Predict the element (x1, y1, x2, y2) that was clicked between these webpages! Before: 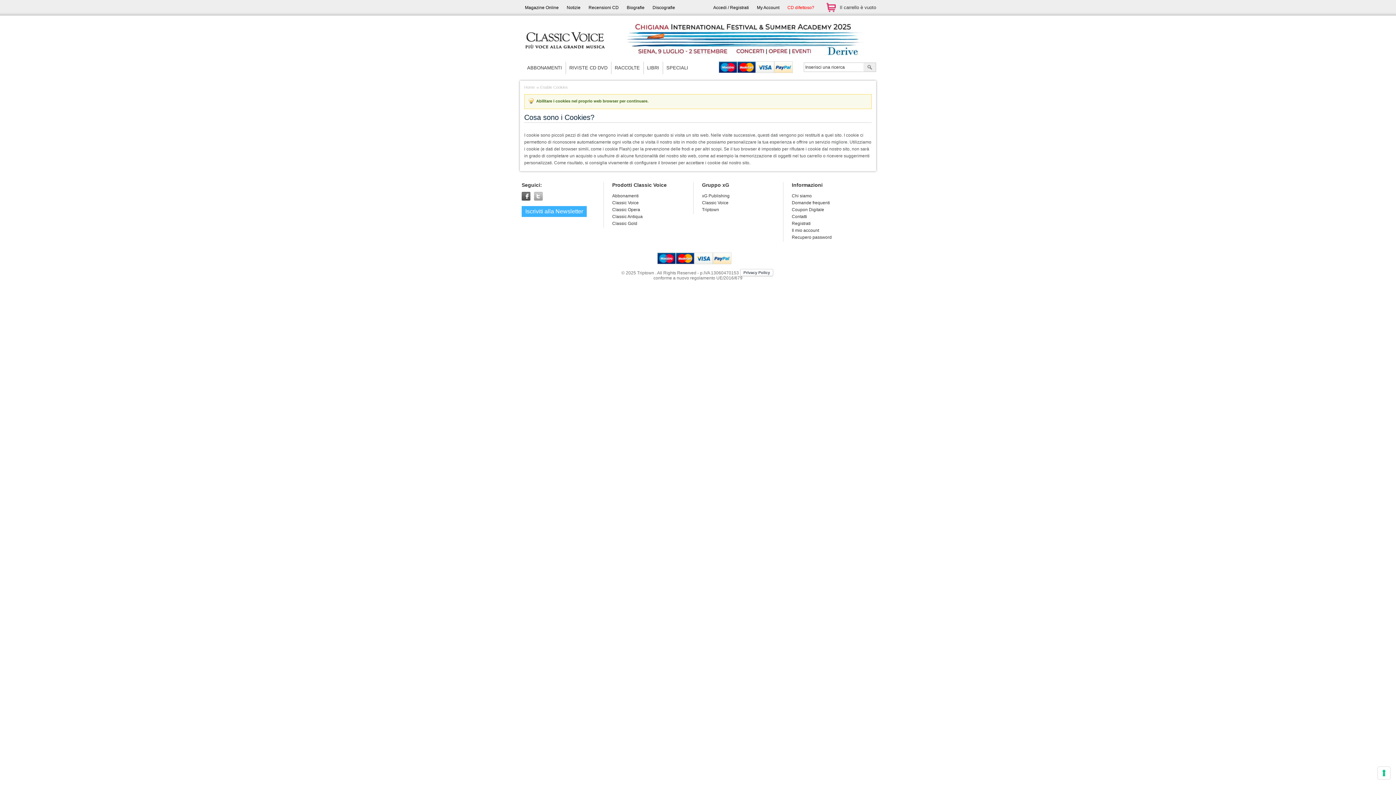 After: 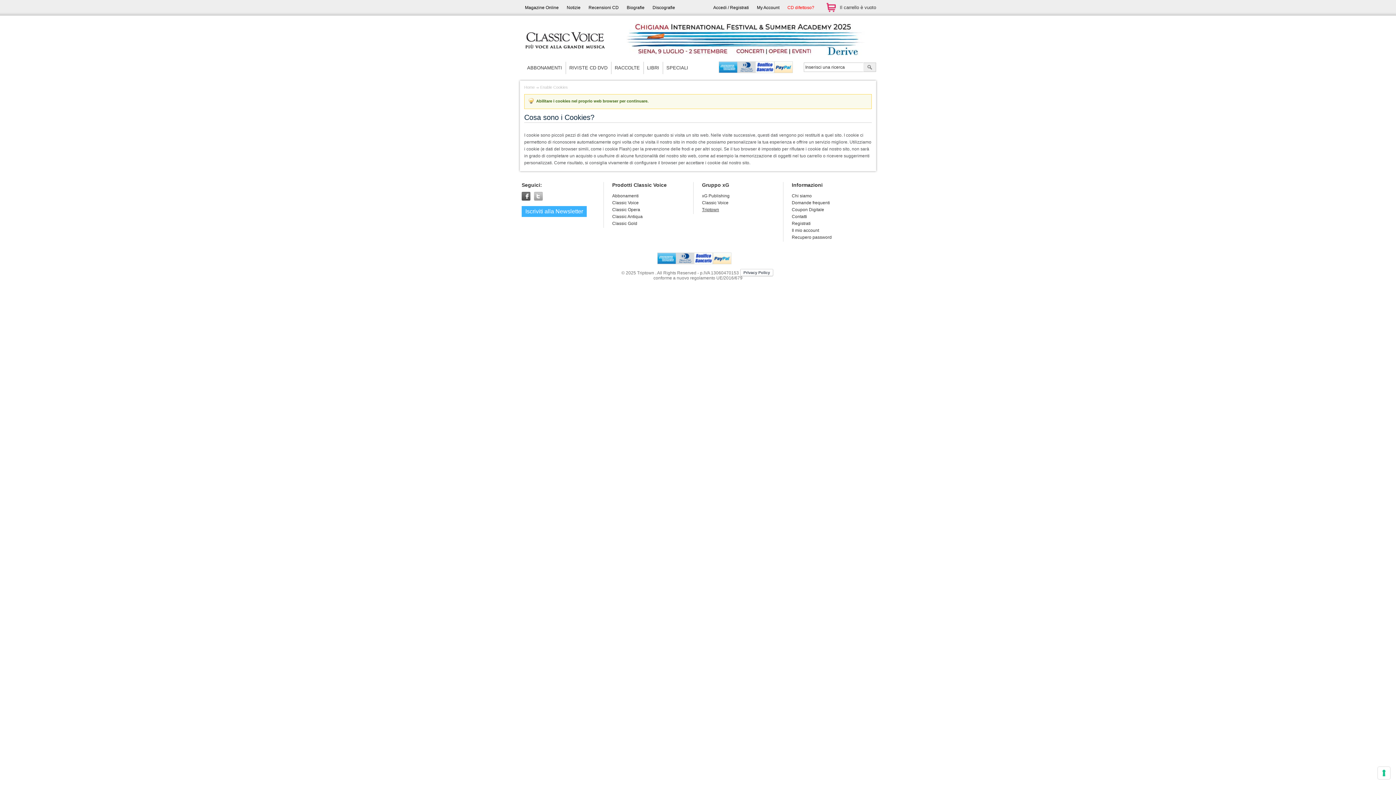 Action: label: Triptown bbox: (702, 207, 719, 212)